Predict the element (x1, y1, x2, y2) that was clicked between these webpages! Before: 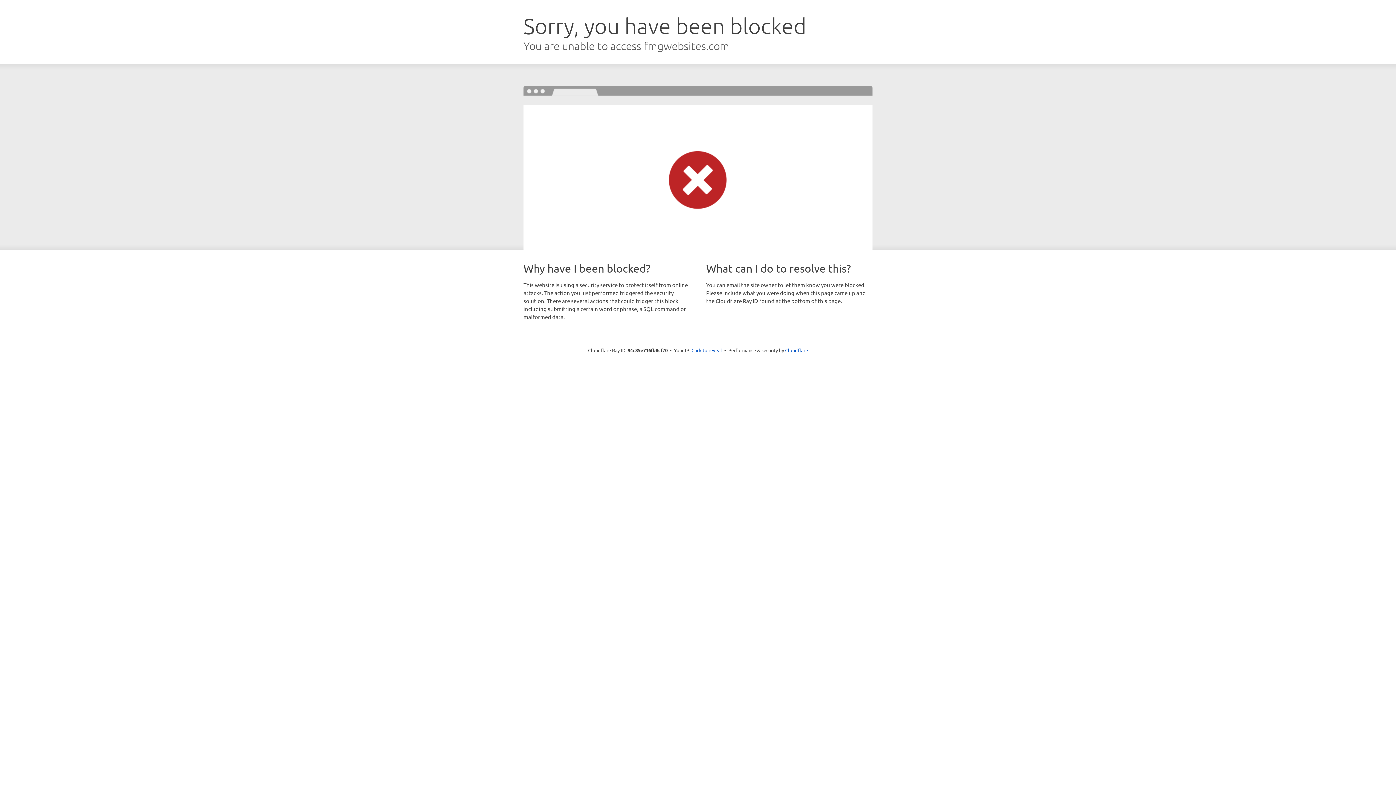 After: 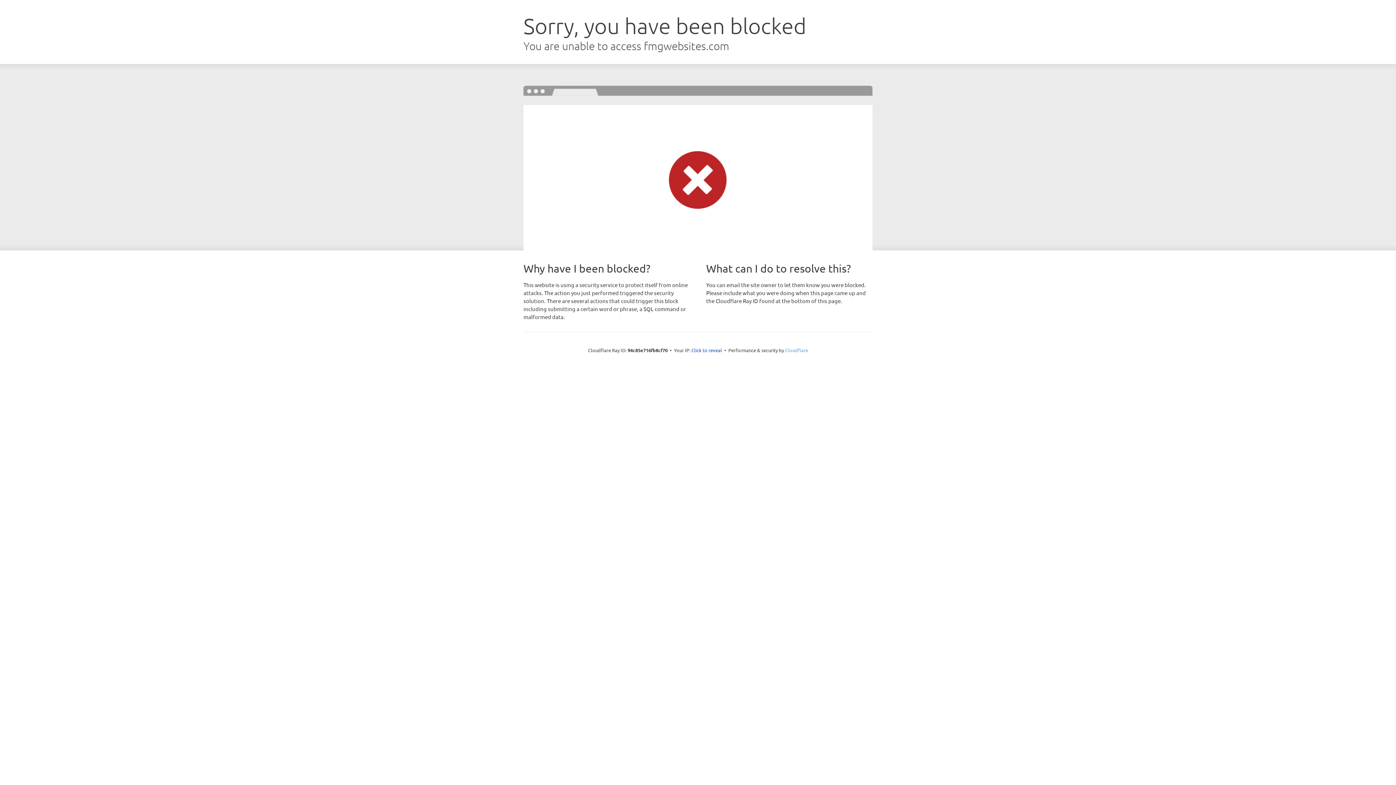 Action: bbox: (785, 347, 808, 353) label: Cloudflare